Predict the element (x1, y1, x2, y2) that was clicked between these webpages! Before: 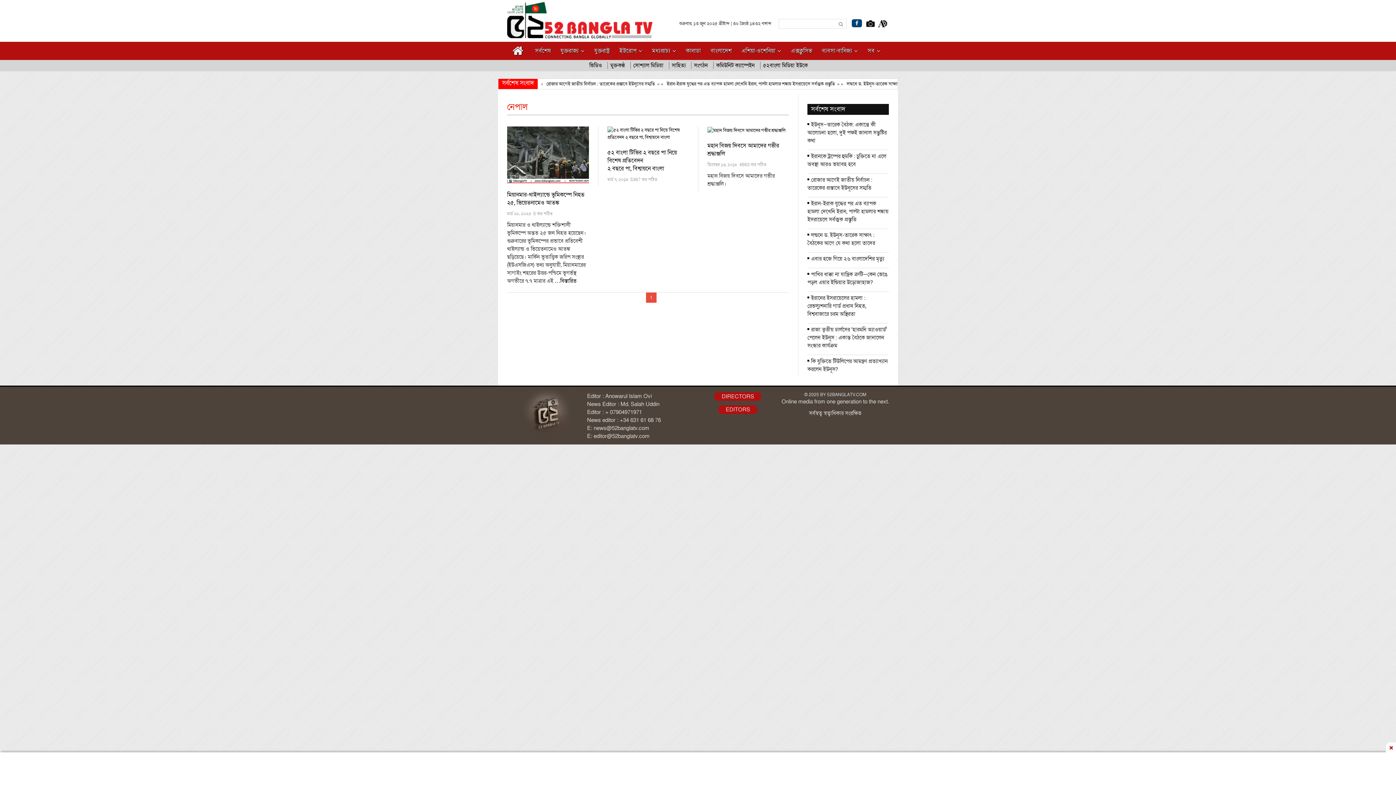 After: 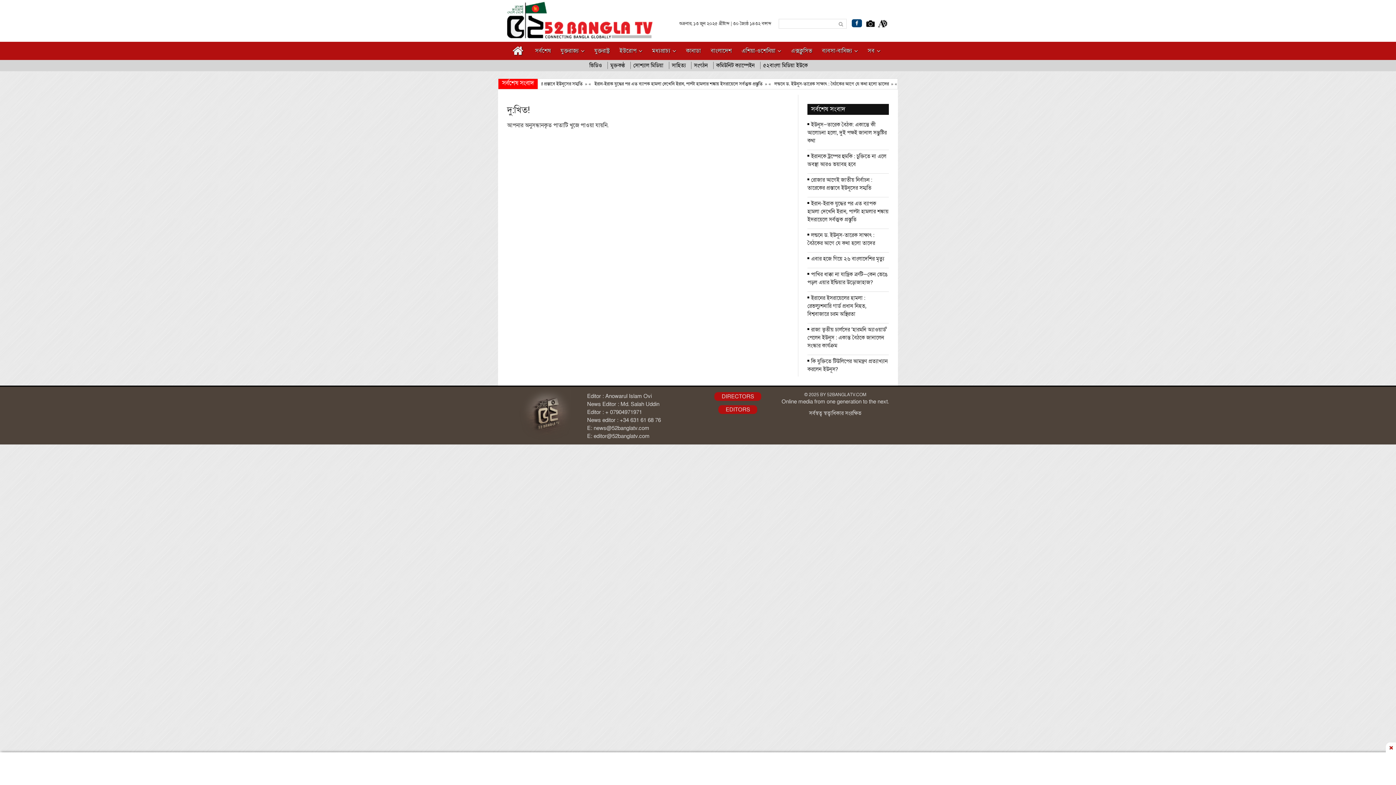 Action: bbox: (864, 18, 876, 27)